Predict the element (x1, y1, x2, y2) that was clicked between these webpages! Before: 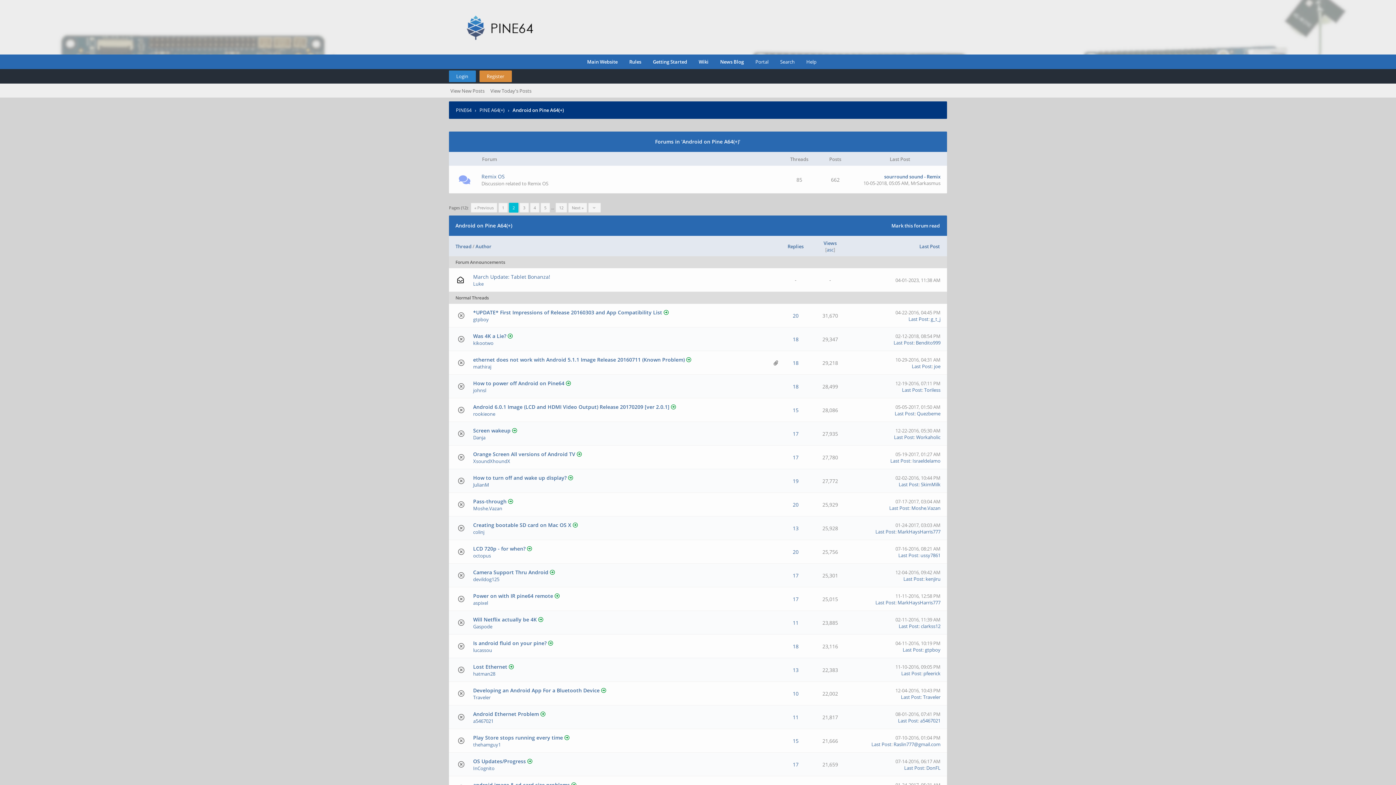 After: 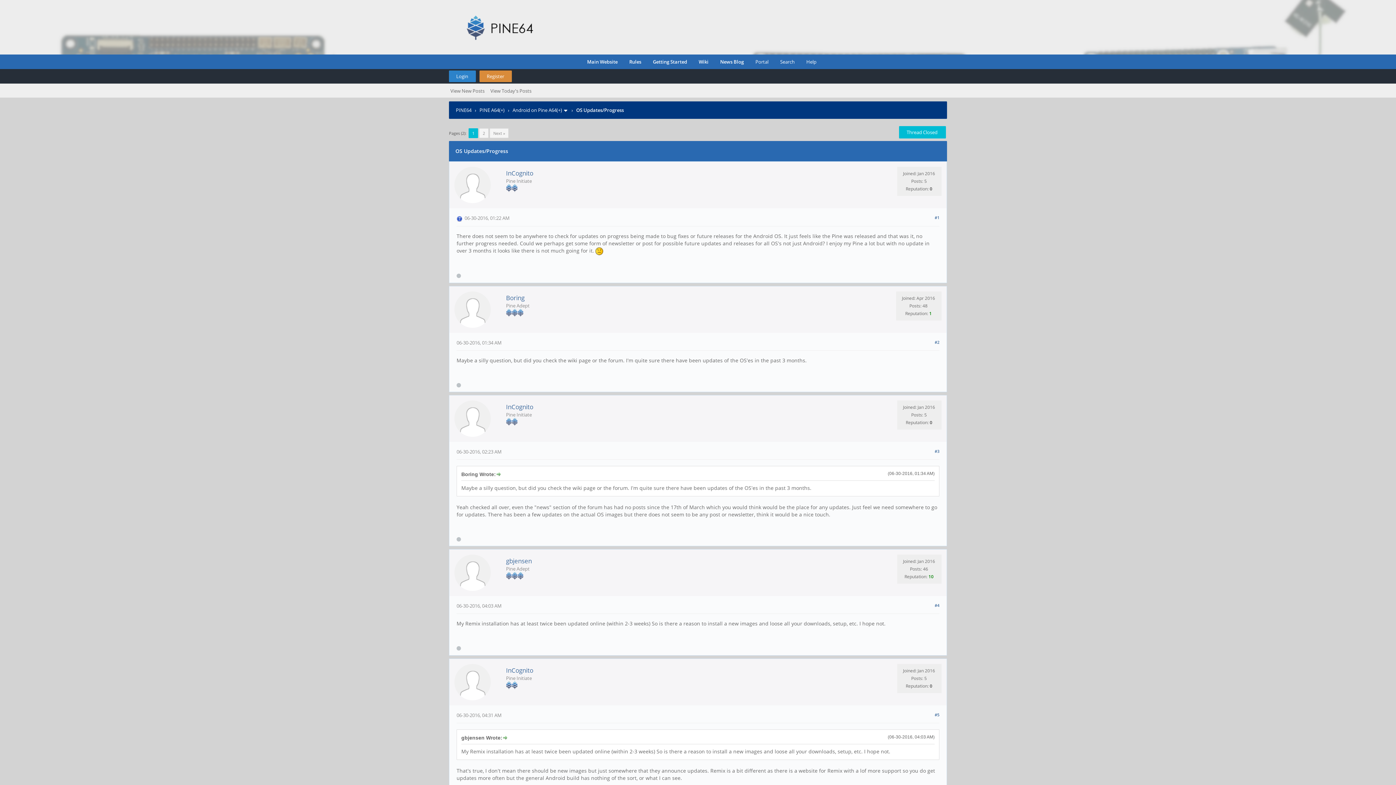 Action: bbox: (497, 765, 503, 771) label: 1